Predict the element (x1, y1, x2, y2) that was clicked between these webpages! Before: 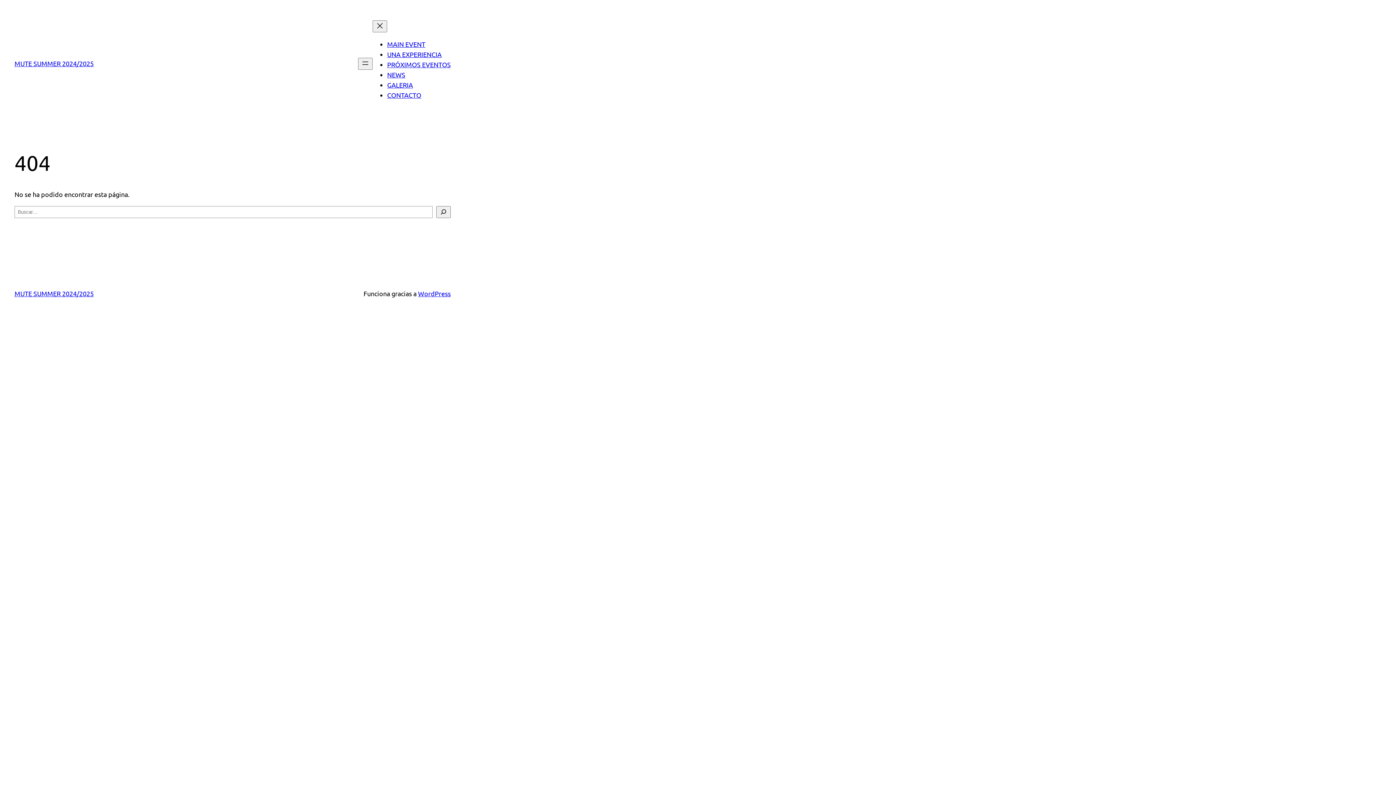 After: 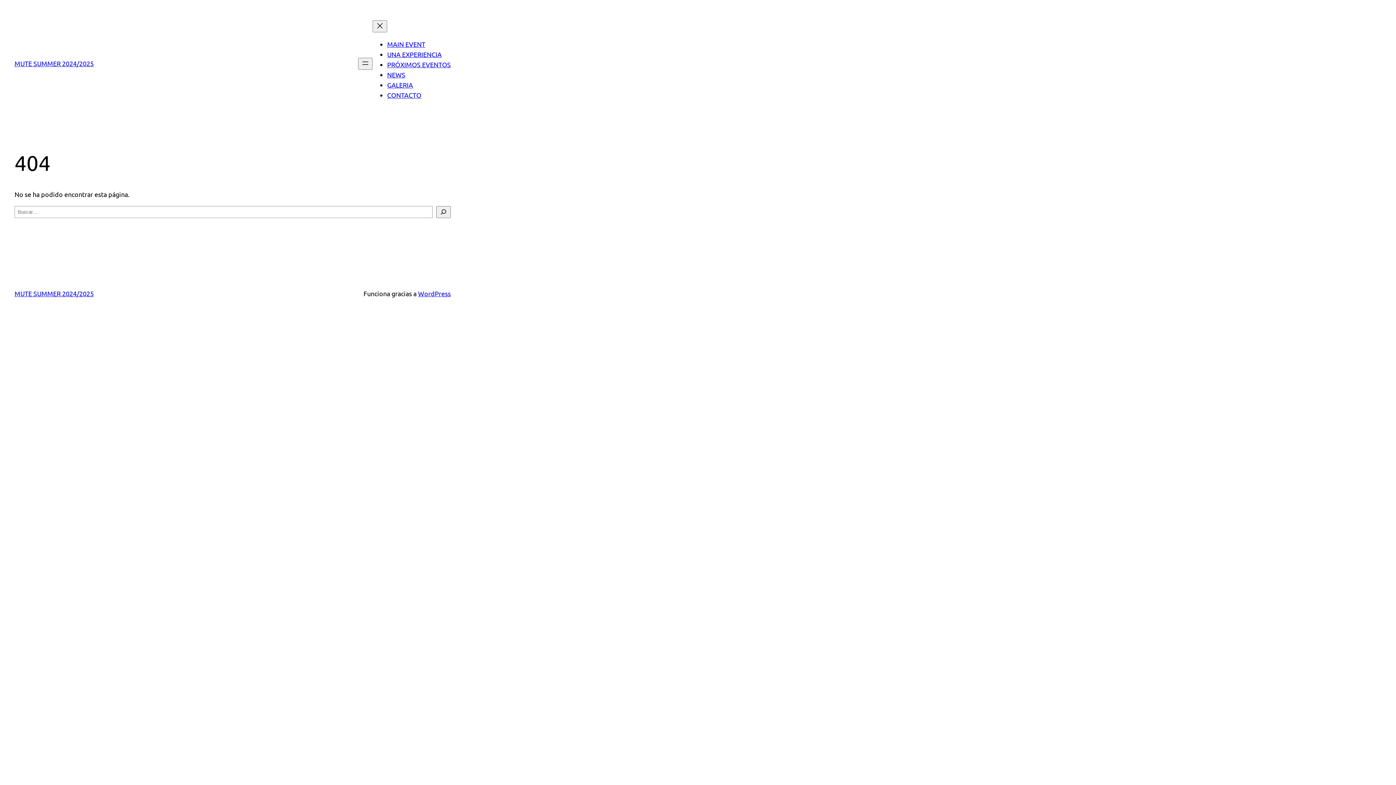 Action: label: PRÓXIMOS EVENTOS bbox: (387, 60, 450, 68)